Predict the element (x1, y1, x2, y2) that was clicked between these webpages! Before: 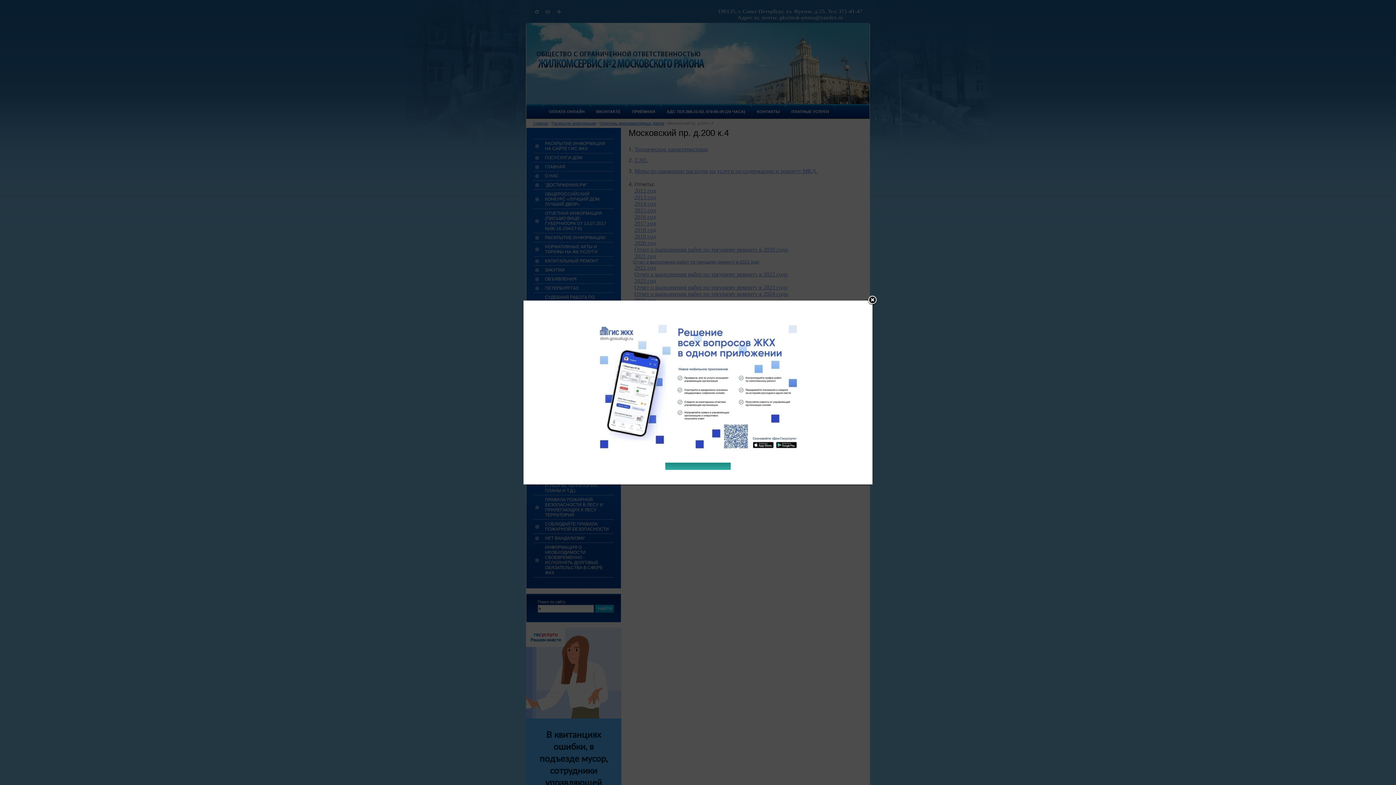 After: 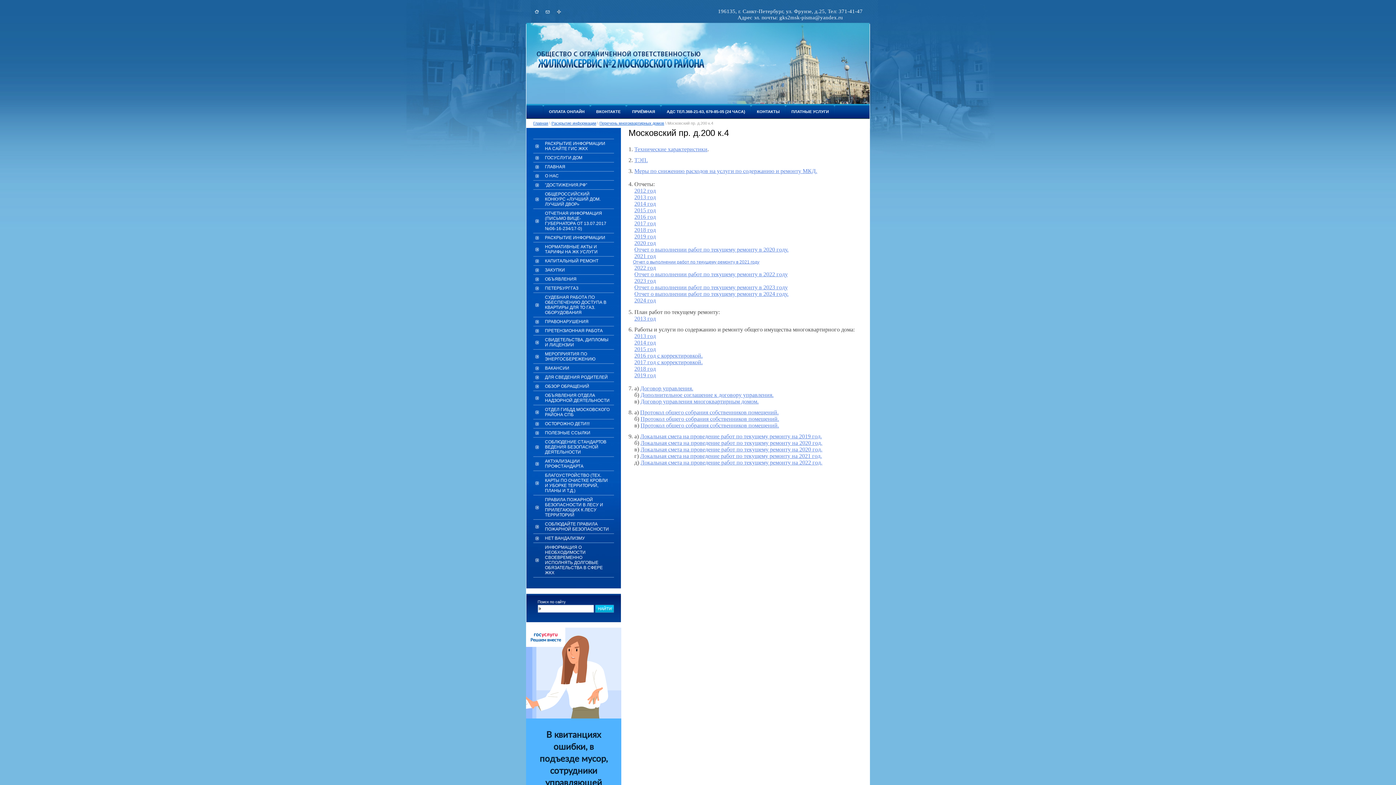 Action: bbox: (665, 462, 730, 470)